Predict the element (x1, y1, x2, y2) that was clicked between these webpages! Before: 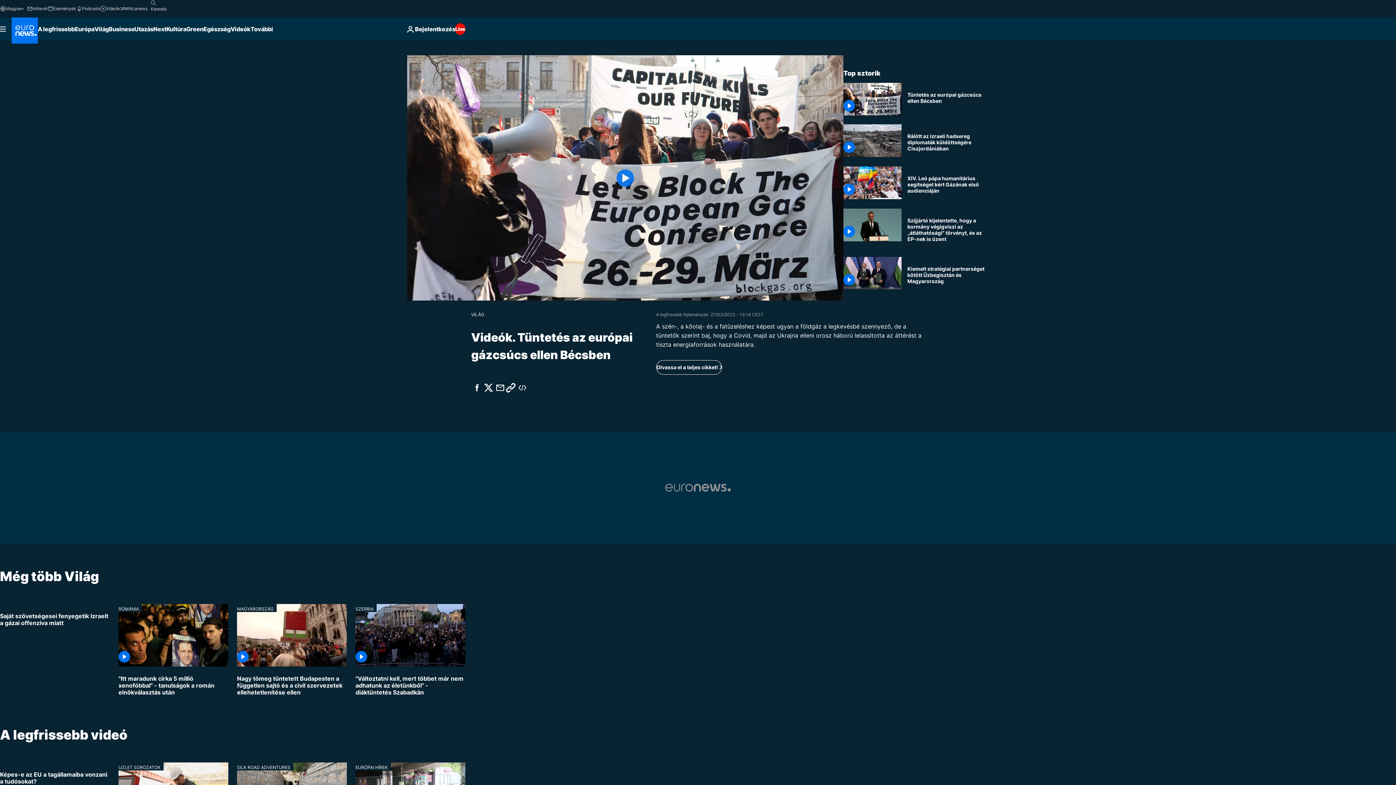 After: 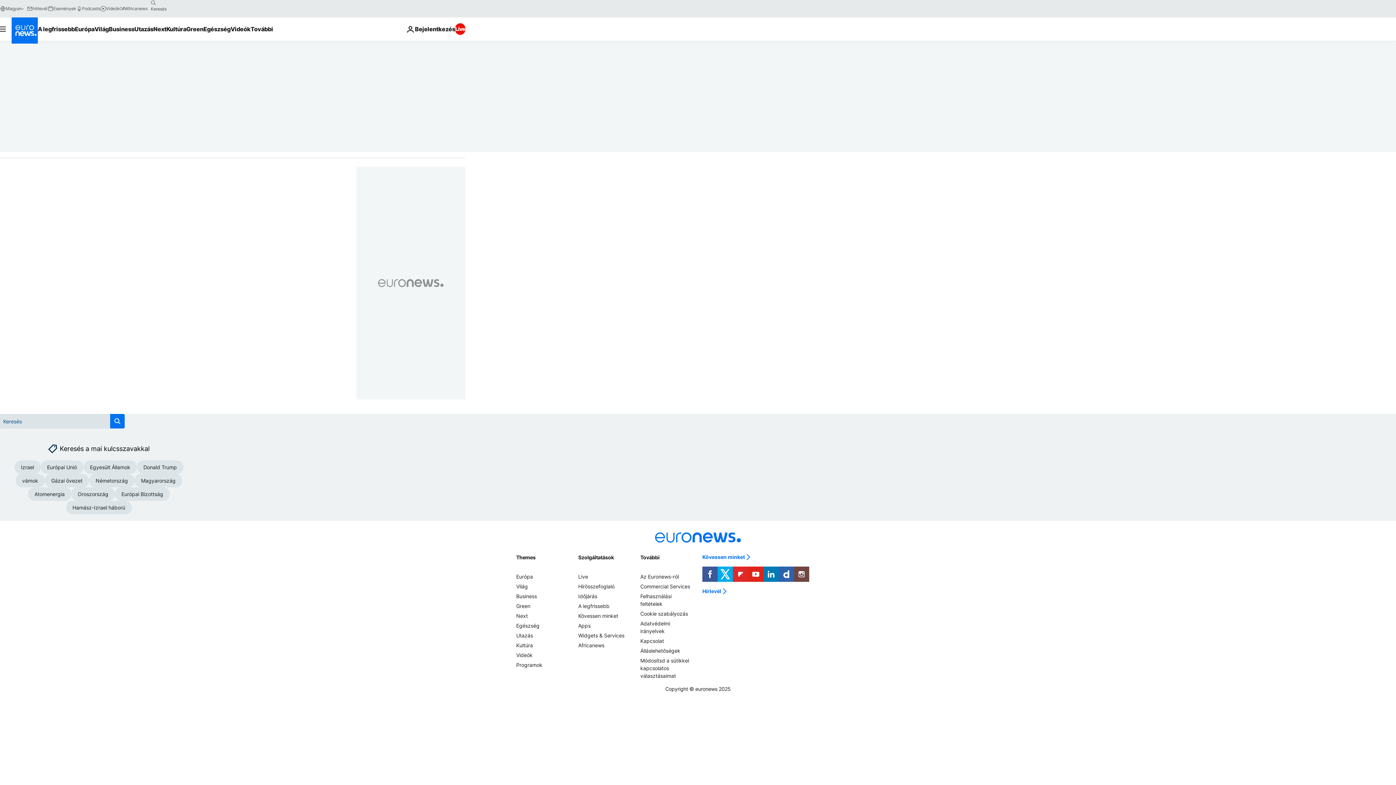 Action: label: search button bbox: (147, -2, 159, 8)